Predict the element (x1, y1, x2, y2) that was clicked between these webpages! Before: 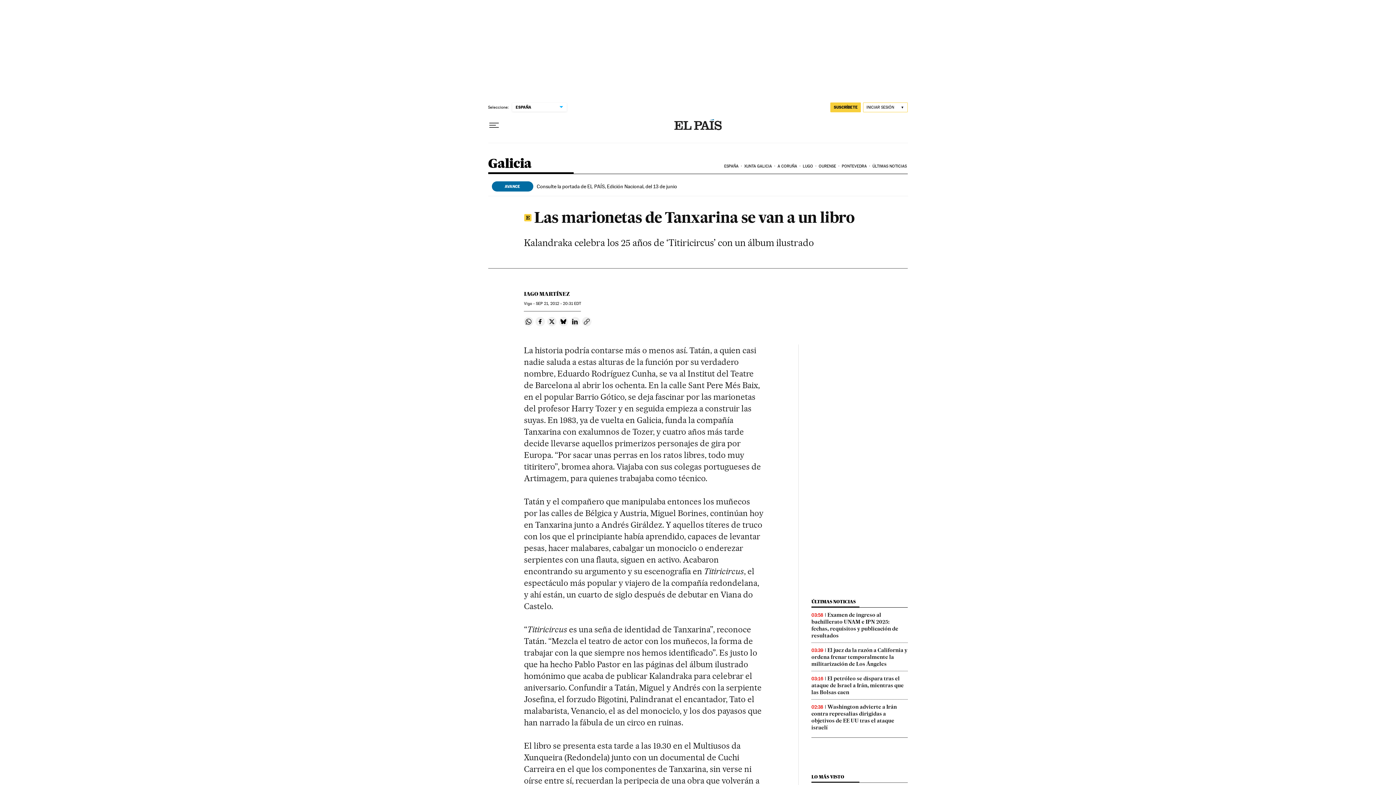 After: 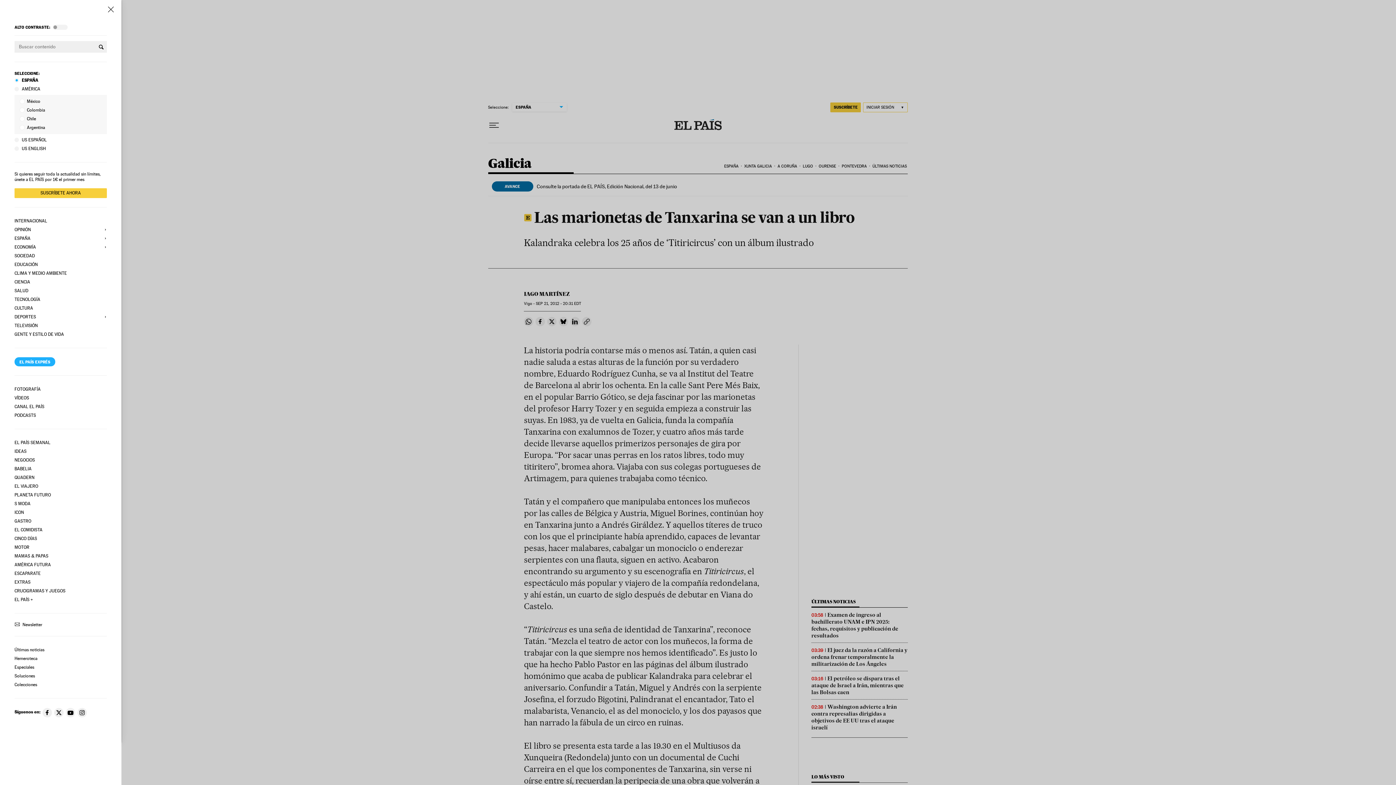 Action: label: Desplegar menú bbox: (488, 119, 499, 131)